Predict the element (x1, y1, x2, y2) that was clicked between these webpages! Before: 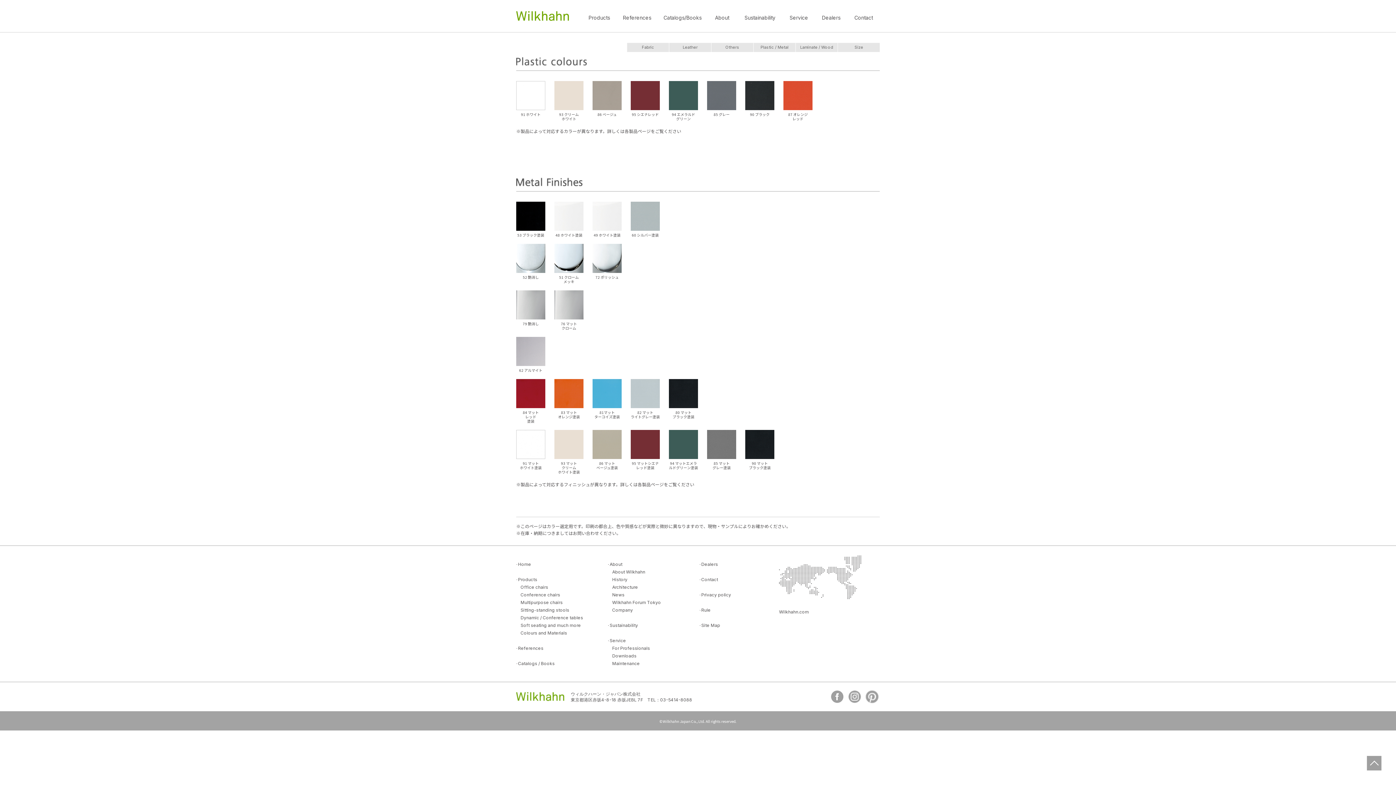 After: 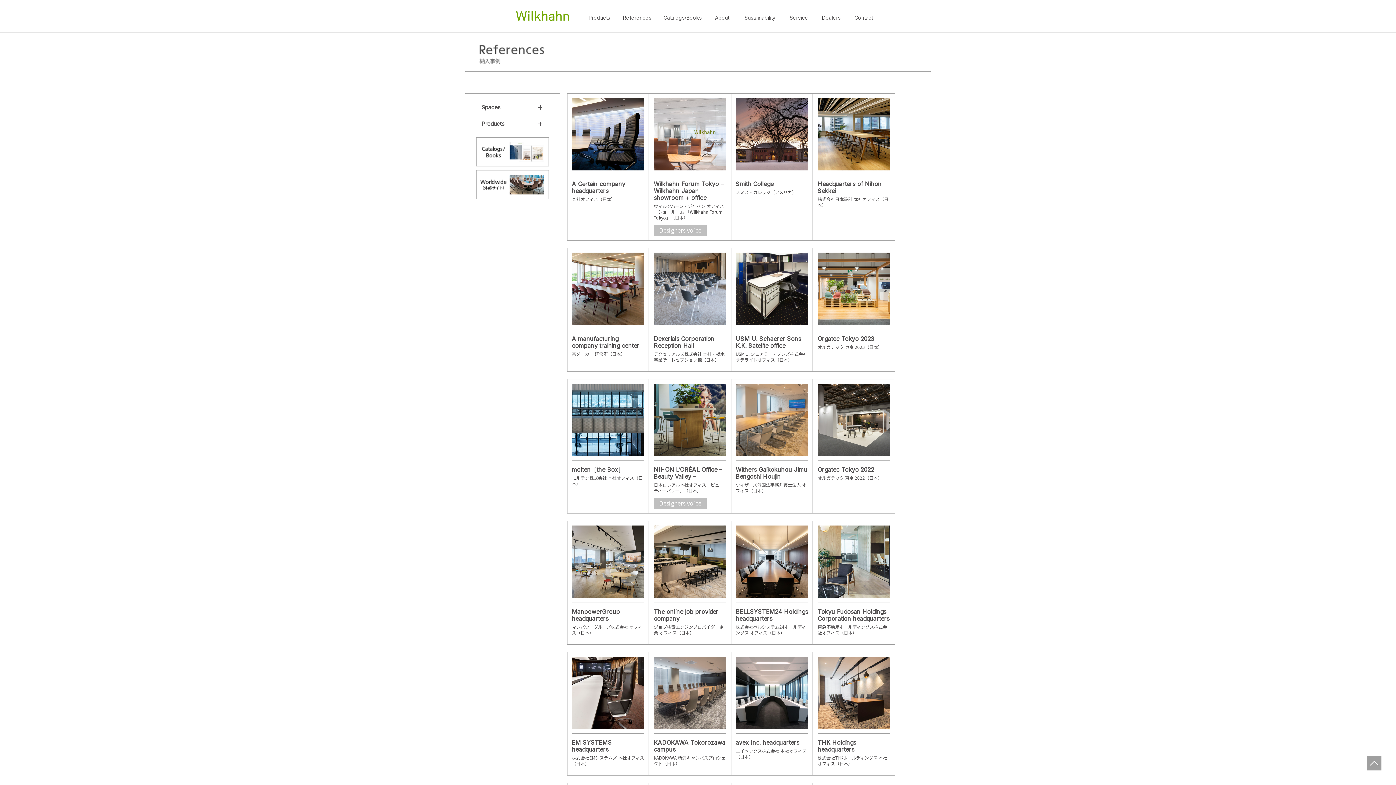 Action: label: .References bbox: (516, 645, 543, 651)